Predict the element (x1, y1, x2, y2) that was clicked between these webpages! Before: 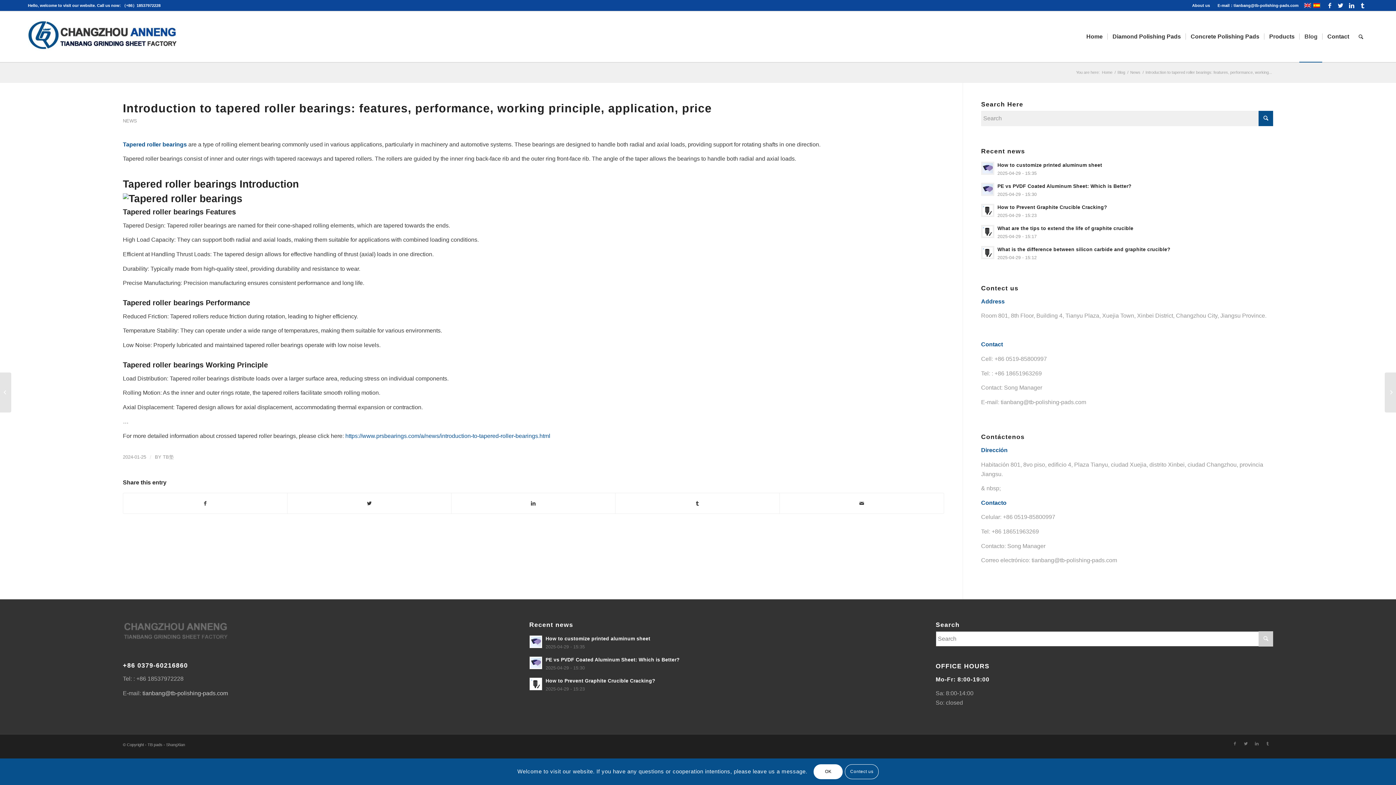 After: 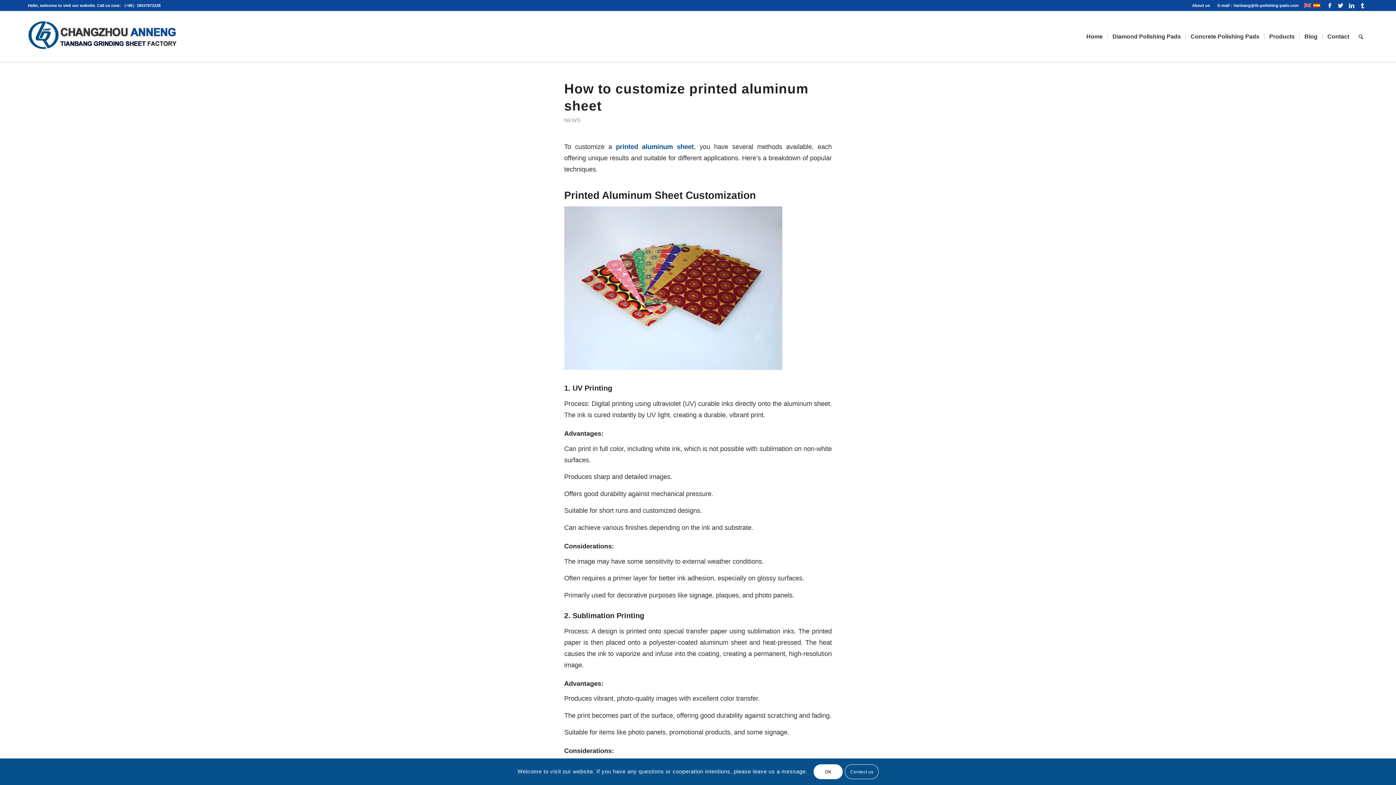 Action: bbox: (122, 118, 137, 123) label: NEWS